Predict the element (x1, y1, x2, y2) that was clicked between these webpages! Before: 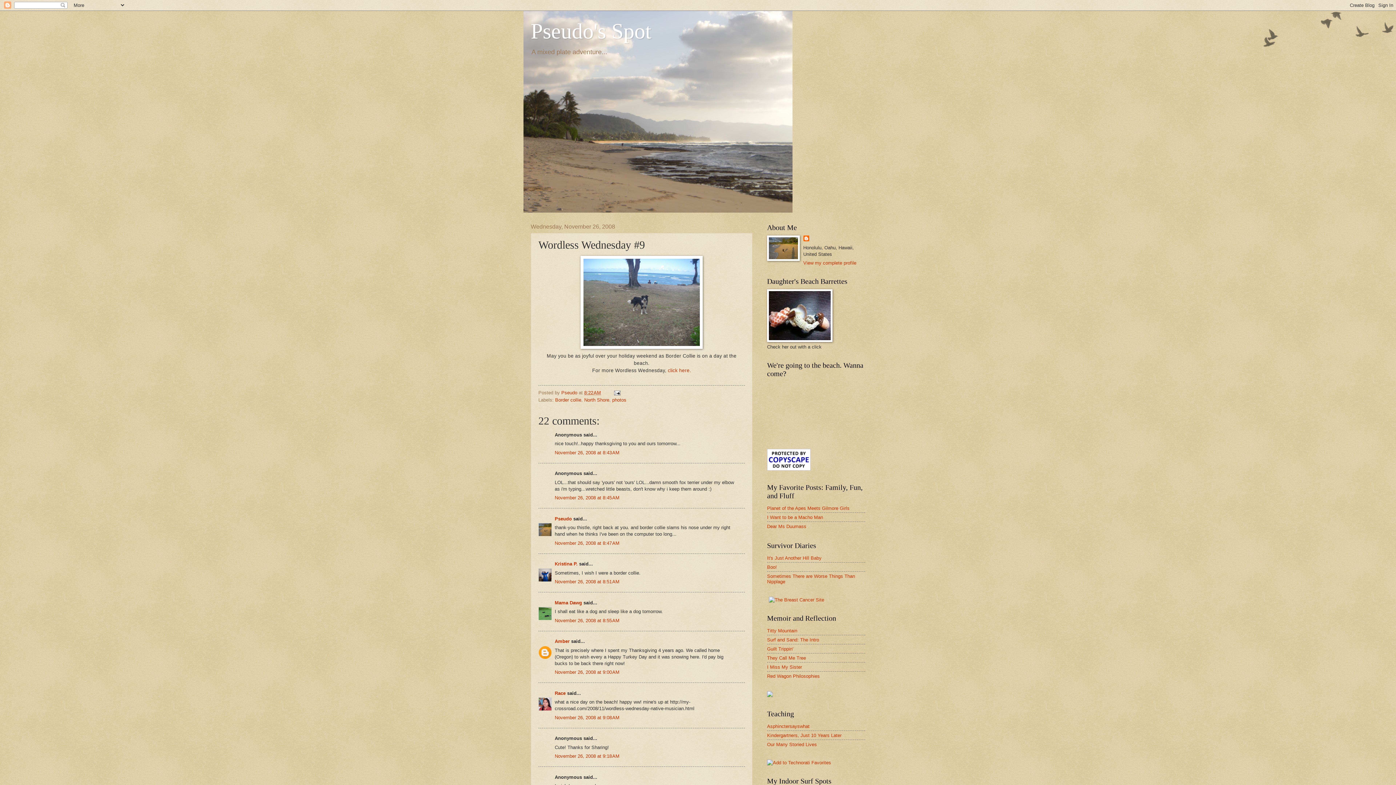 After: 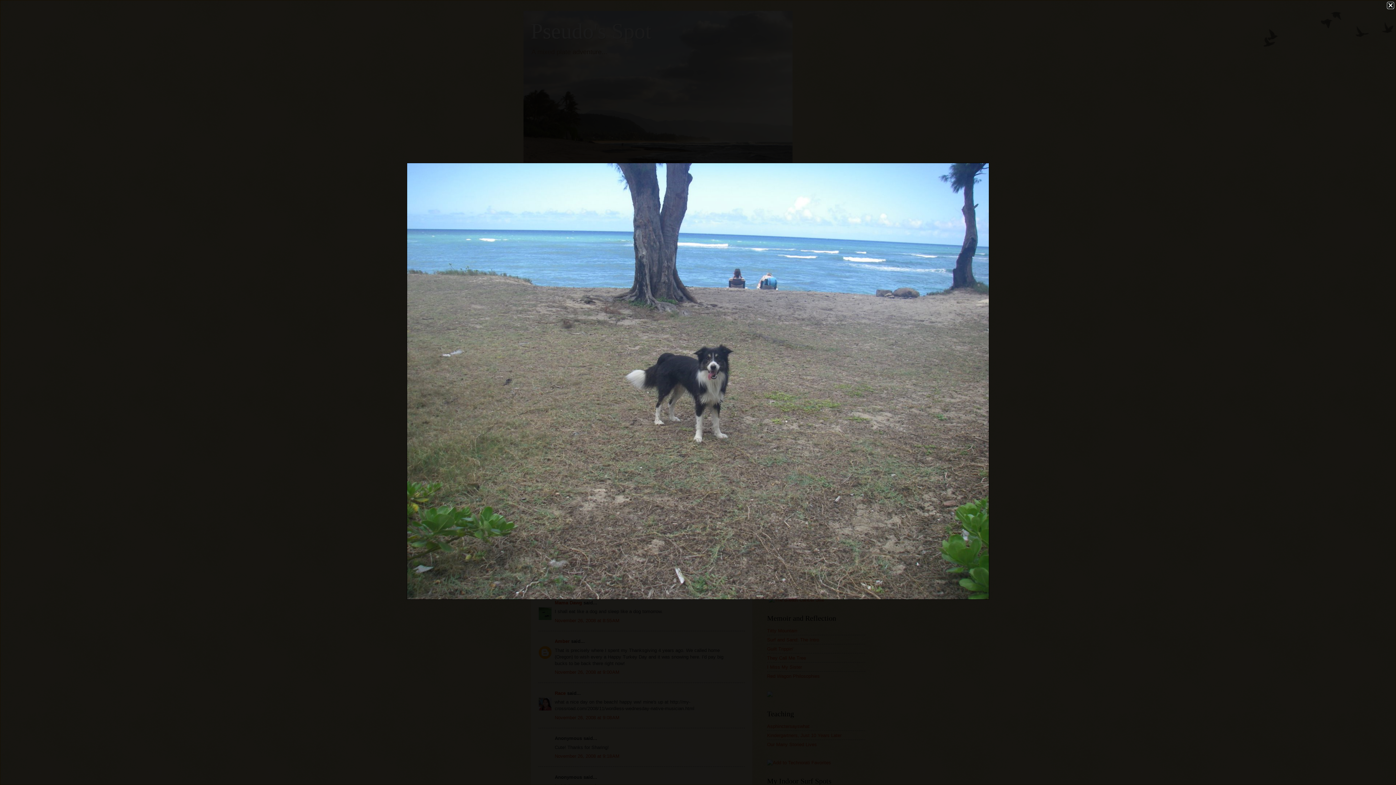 Action: bbox: (538, 255, 745, 349)